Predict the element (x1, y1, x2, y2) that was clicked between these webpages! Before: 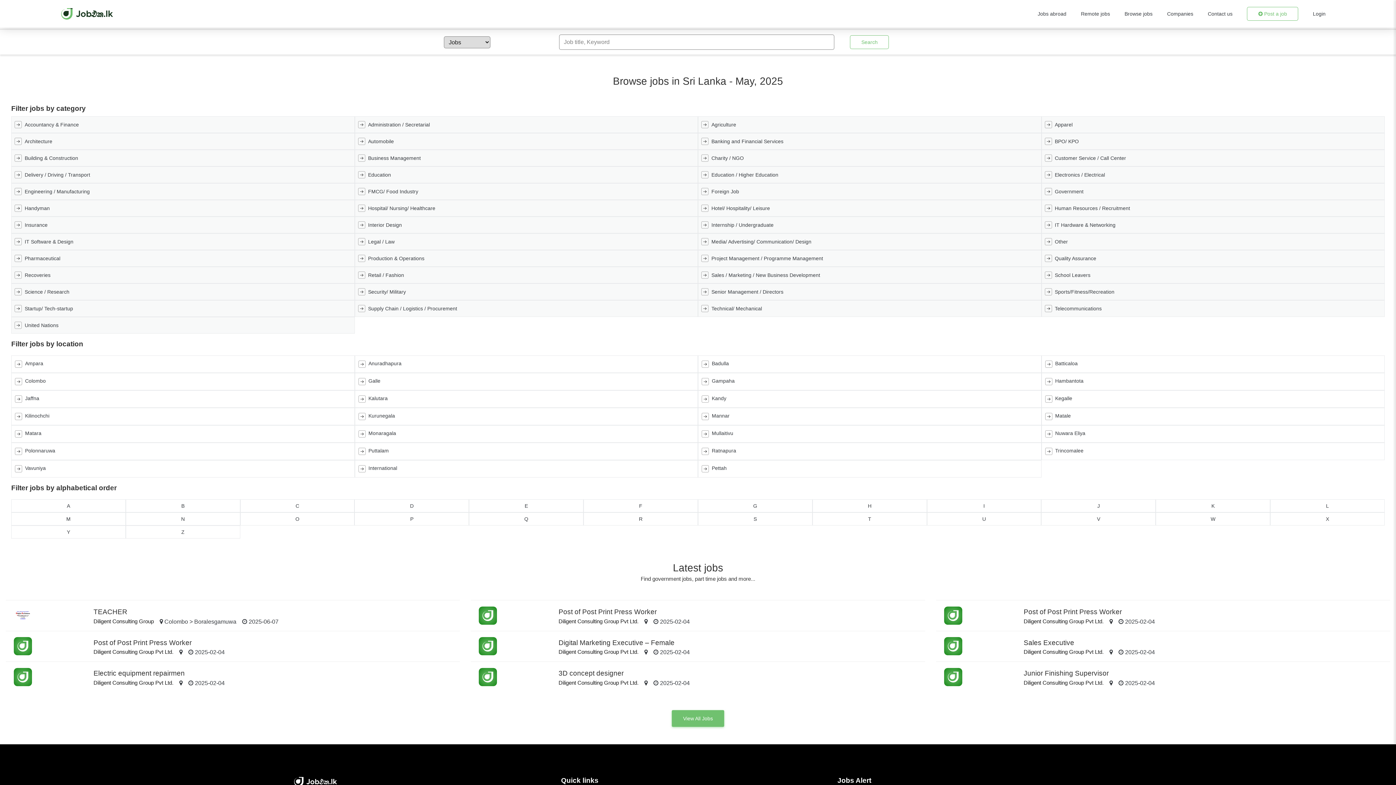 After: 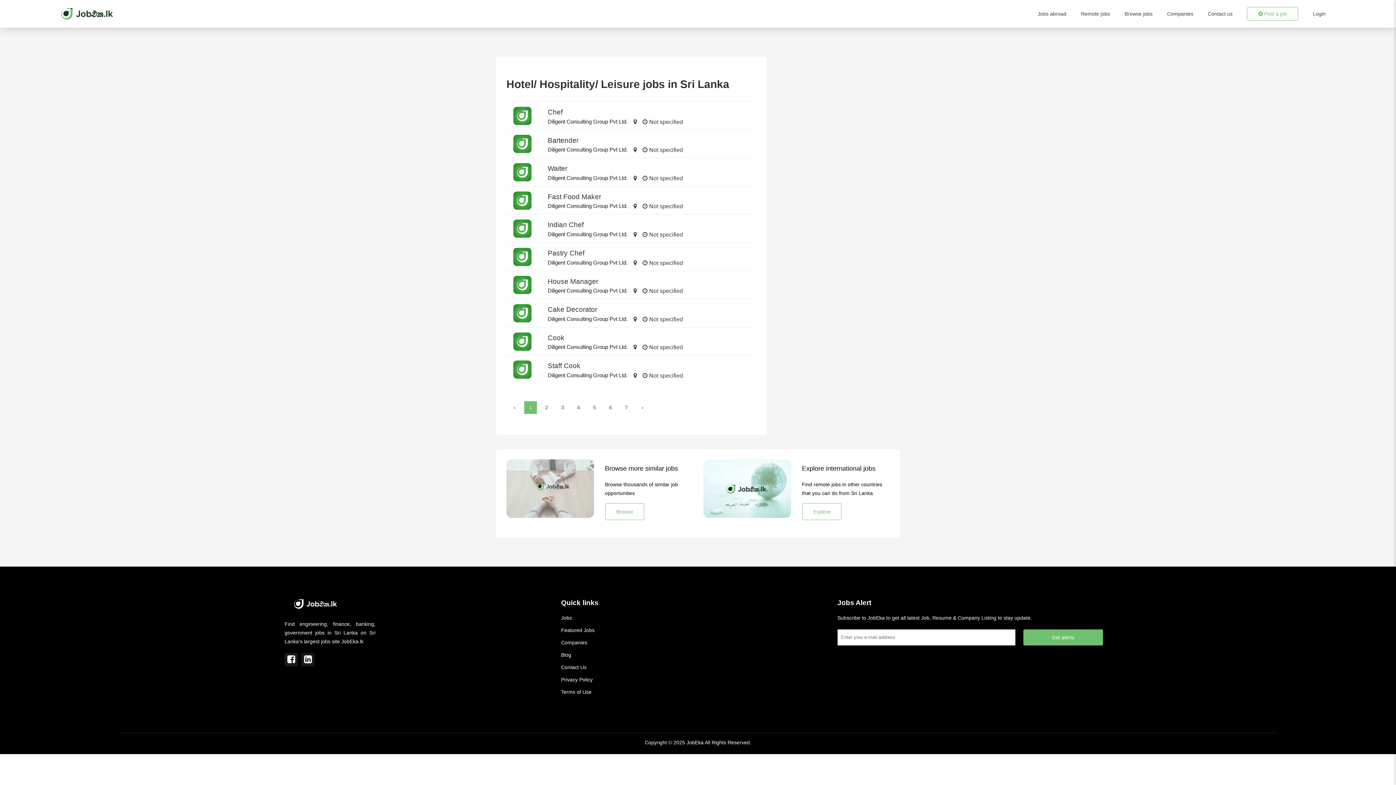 Action: label: Hotel/ Hospitality/ Leisure bbox: (698, 200, 1041, 216)